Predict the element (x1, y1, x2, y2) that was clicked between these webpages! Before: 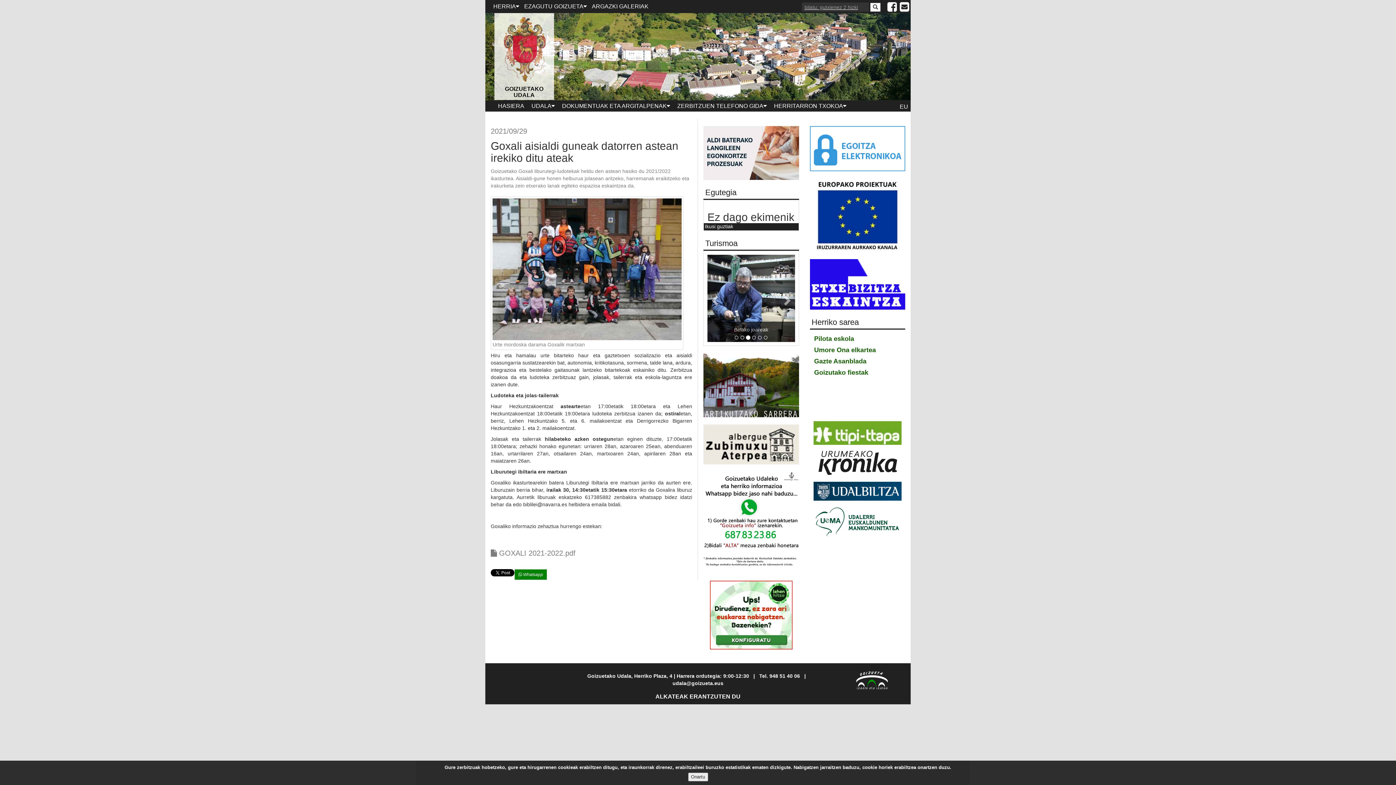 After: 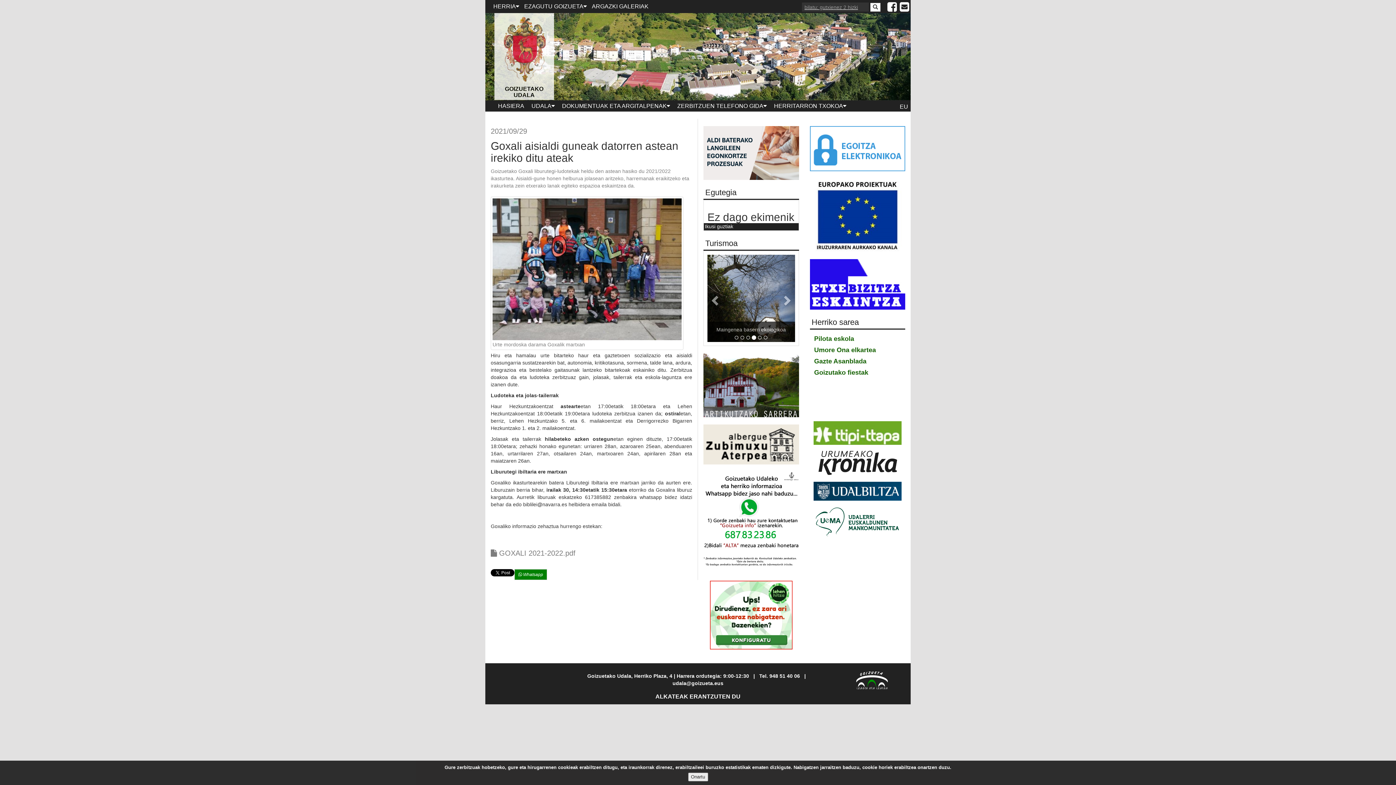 Action: bbox: (813, 518, 901, 524)